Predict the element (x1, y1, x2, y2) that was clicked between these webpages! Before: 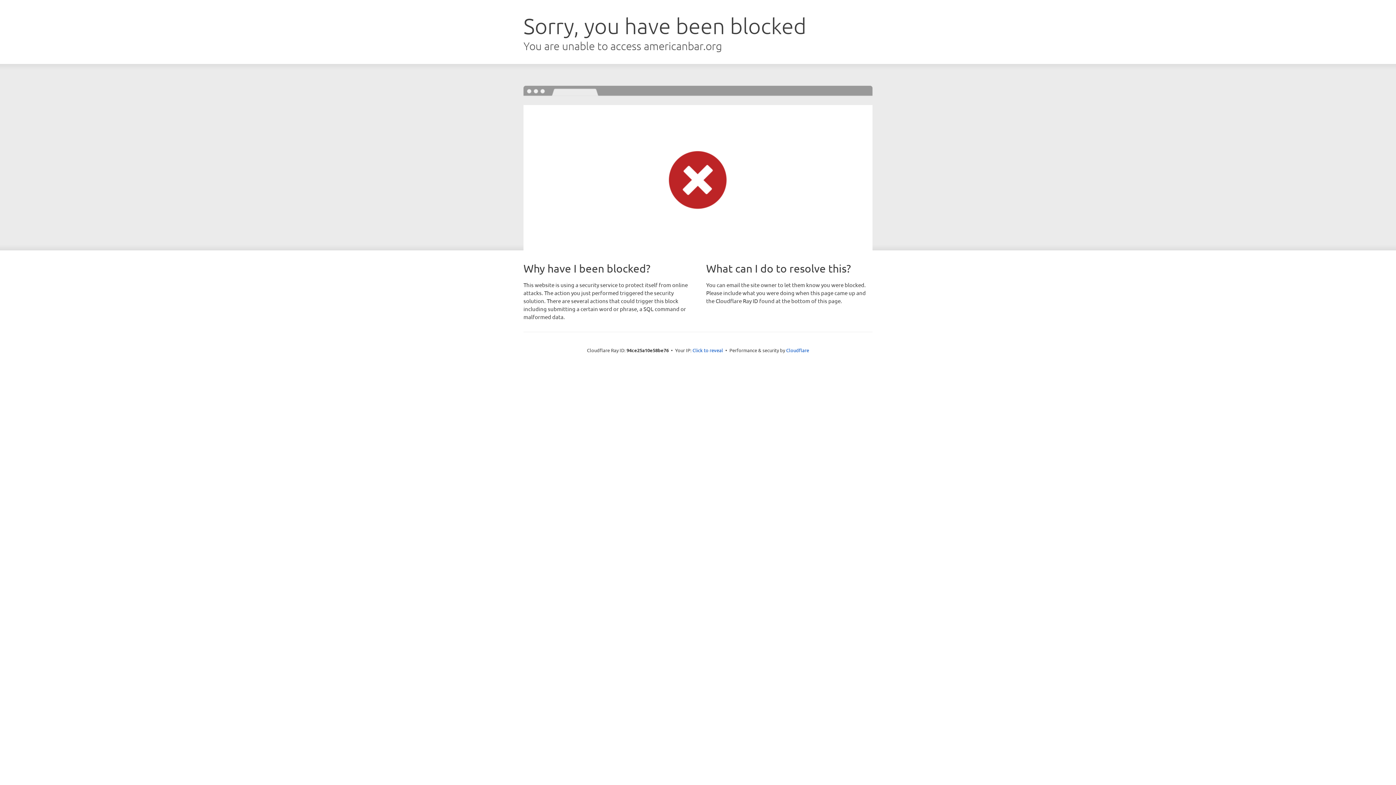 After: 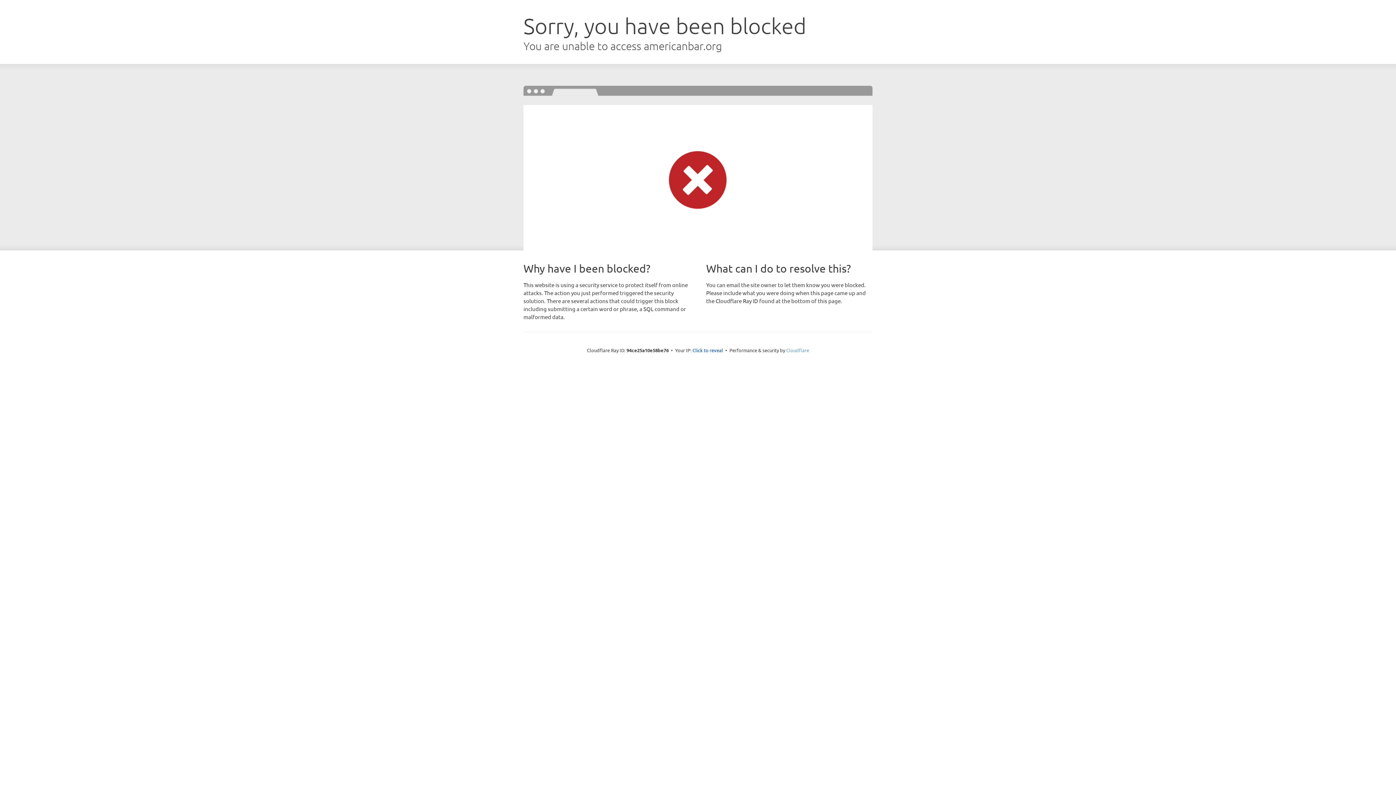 Action: bbox: (786, 347, 809, 353) label: Cloudflare